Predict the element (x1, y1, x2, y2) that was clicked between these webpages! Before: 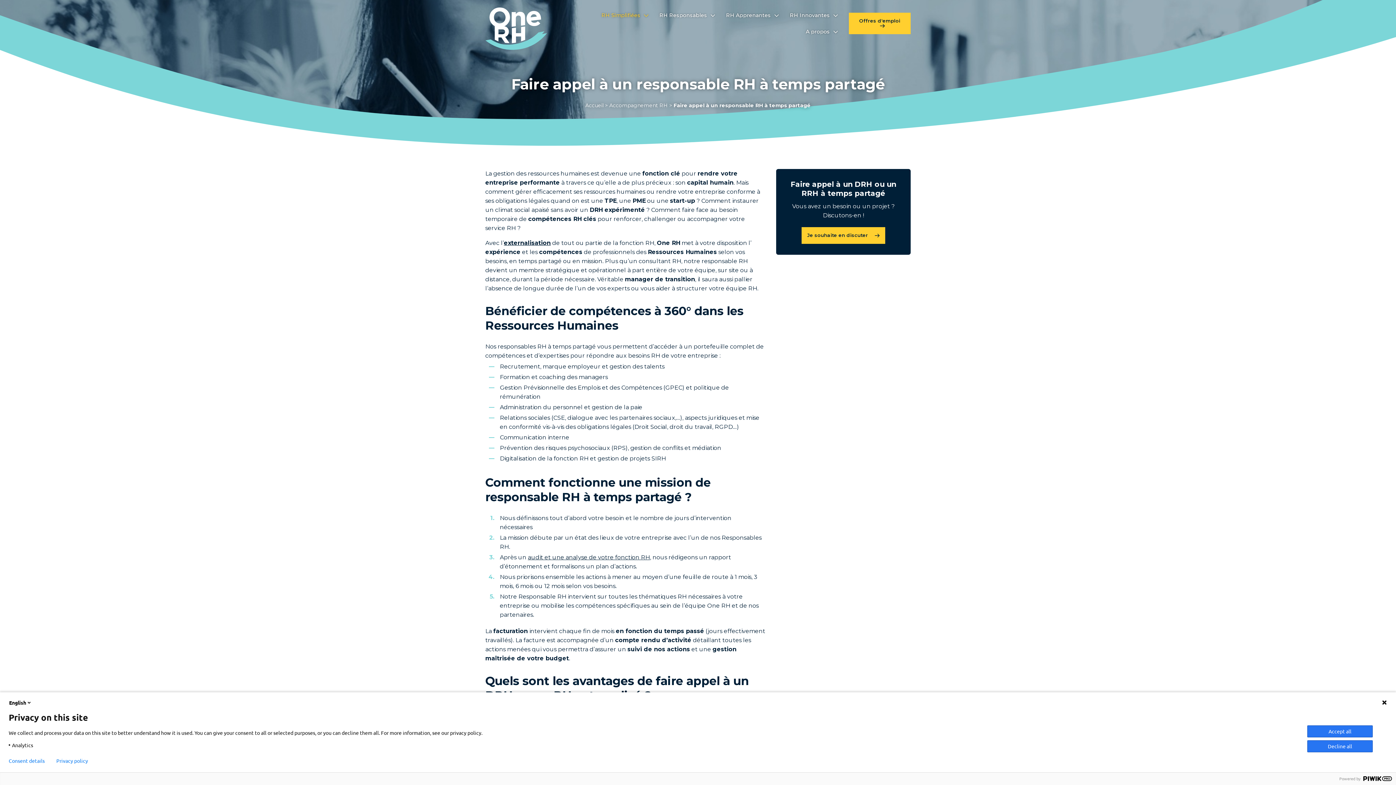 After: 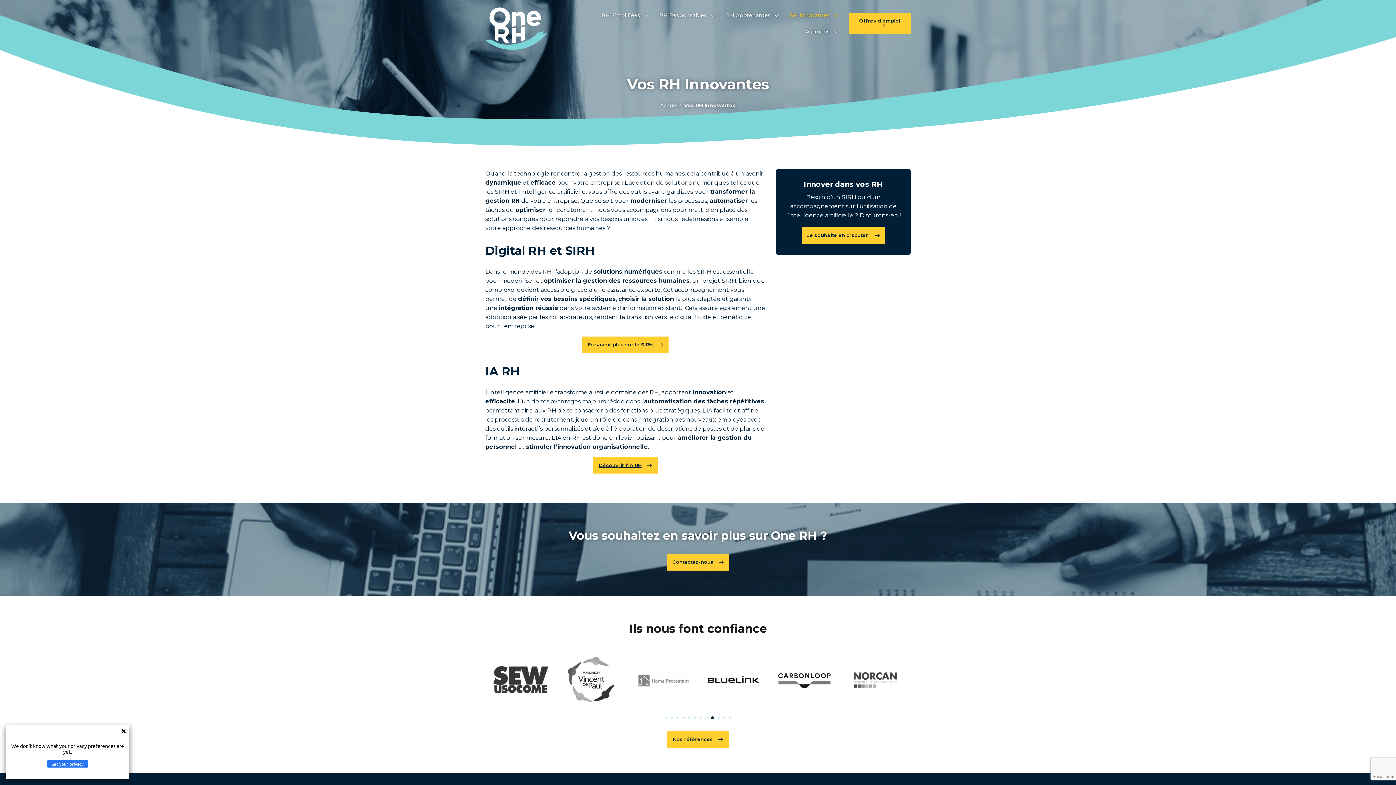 Action: bbox: (784, 7, 843, 23) label: RH Innovantes